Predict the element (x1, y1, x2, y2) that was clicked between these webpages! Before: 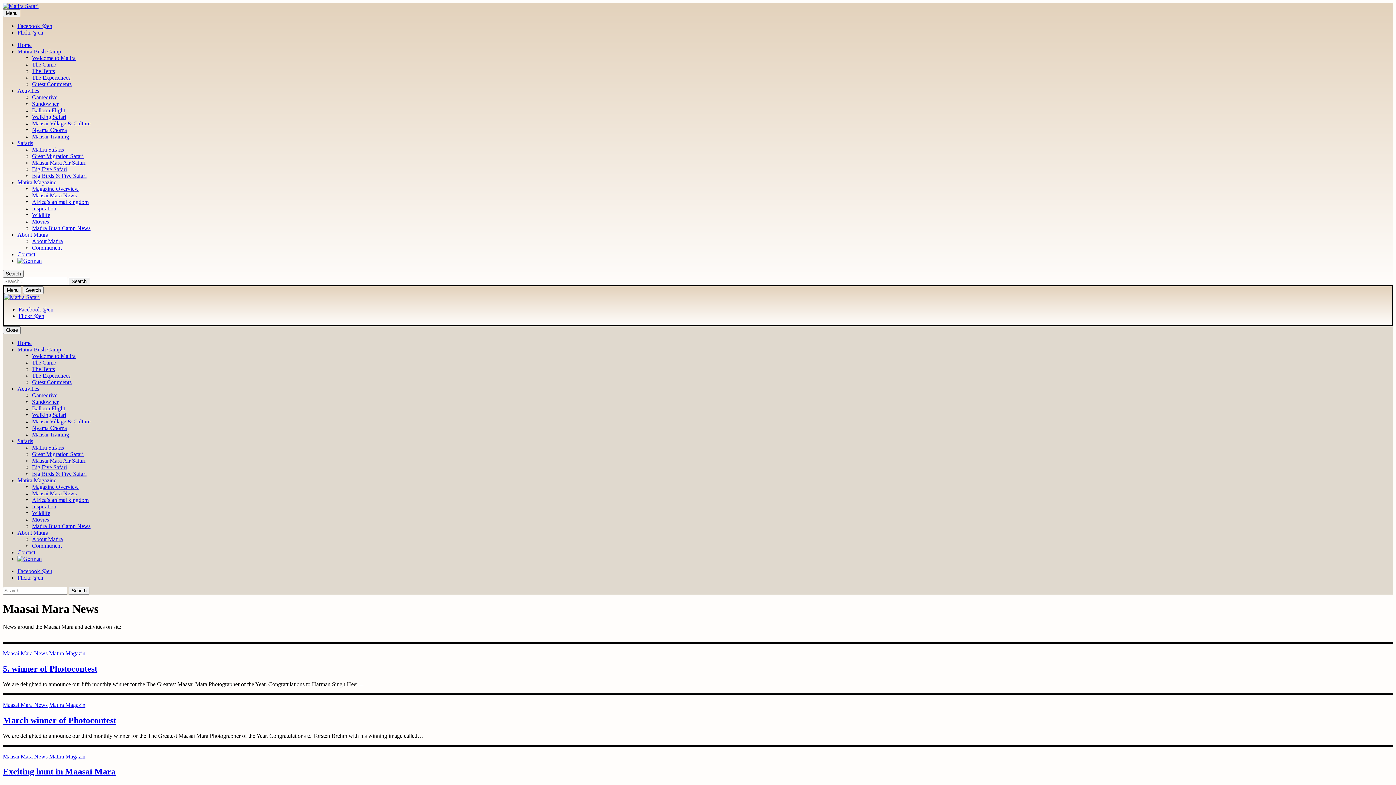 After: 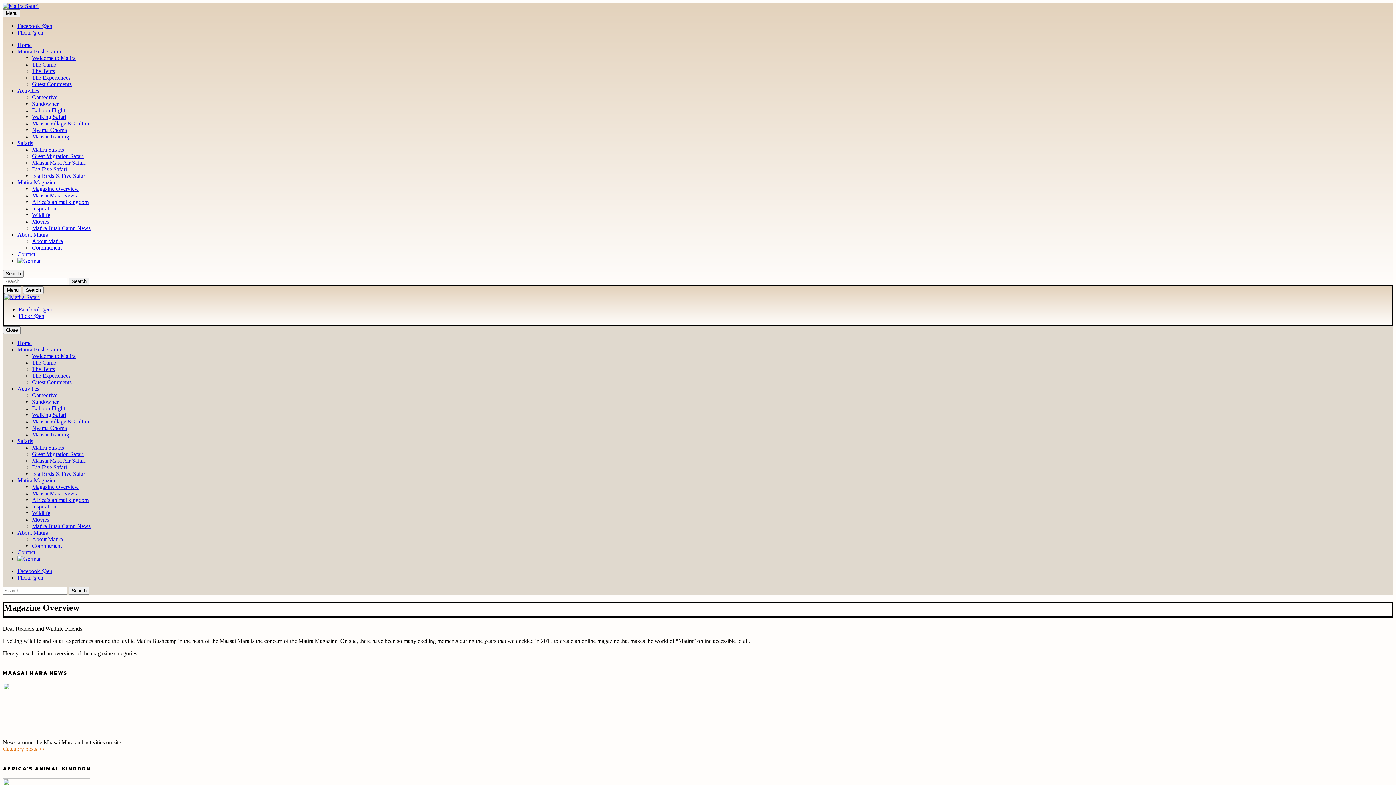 Action: label: Matira Magazine bbox: (17, 179, 56, 185)